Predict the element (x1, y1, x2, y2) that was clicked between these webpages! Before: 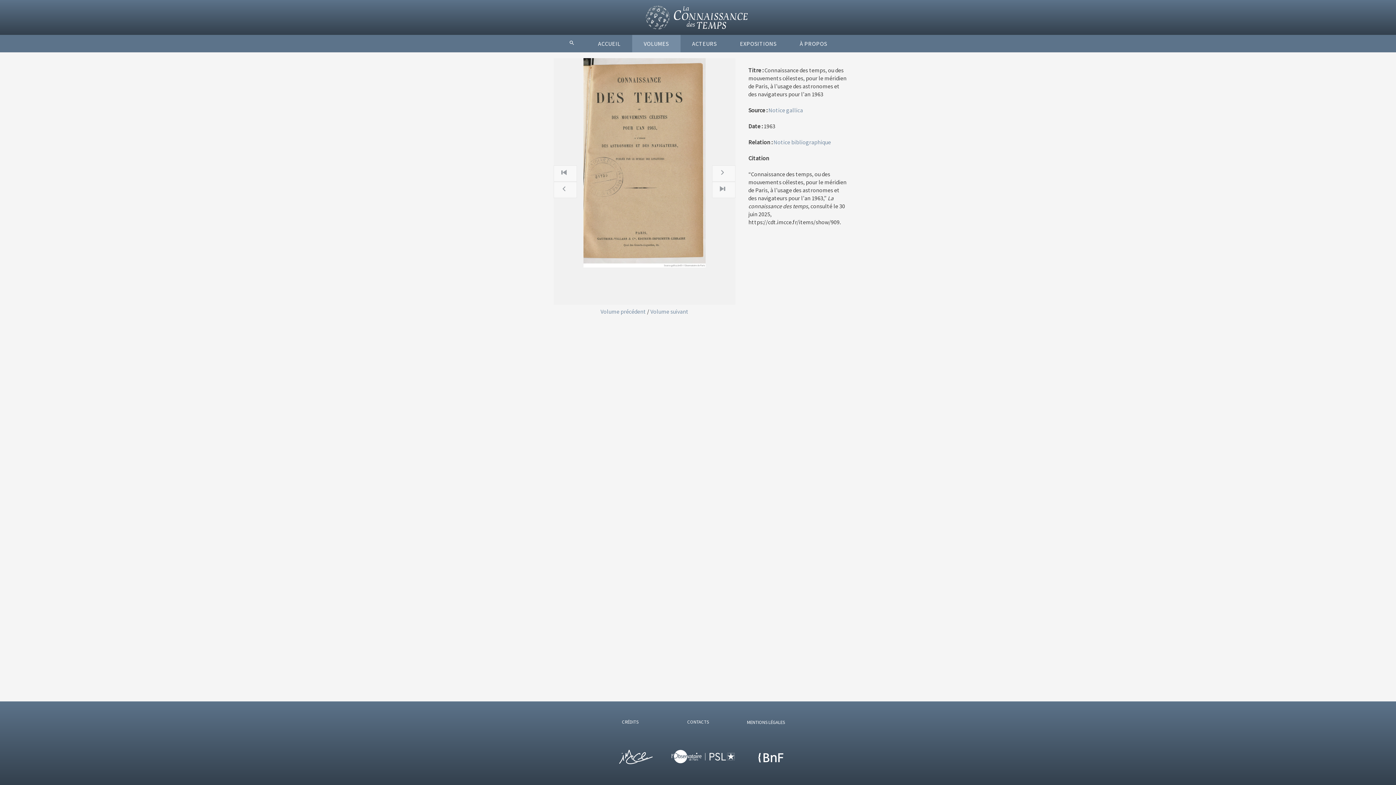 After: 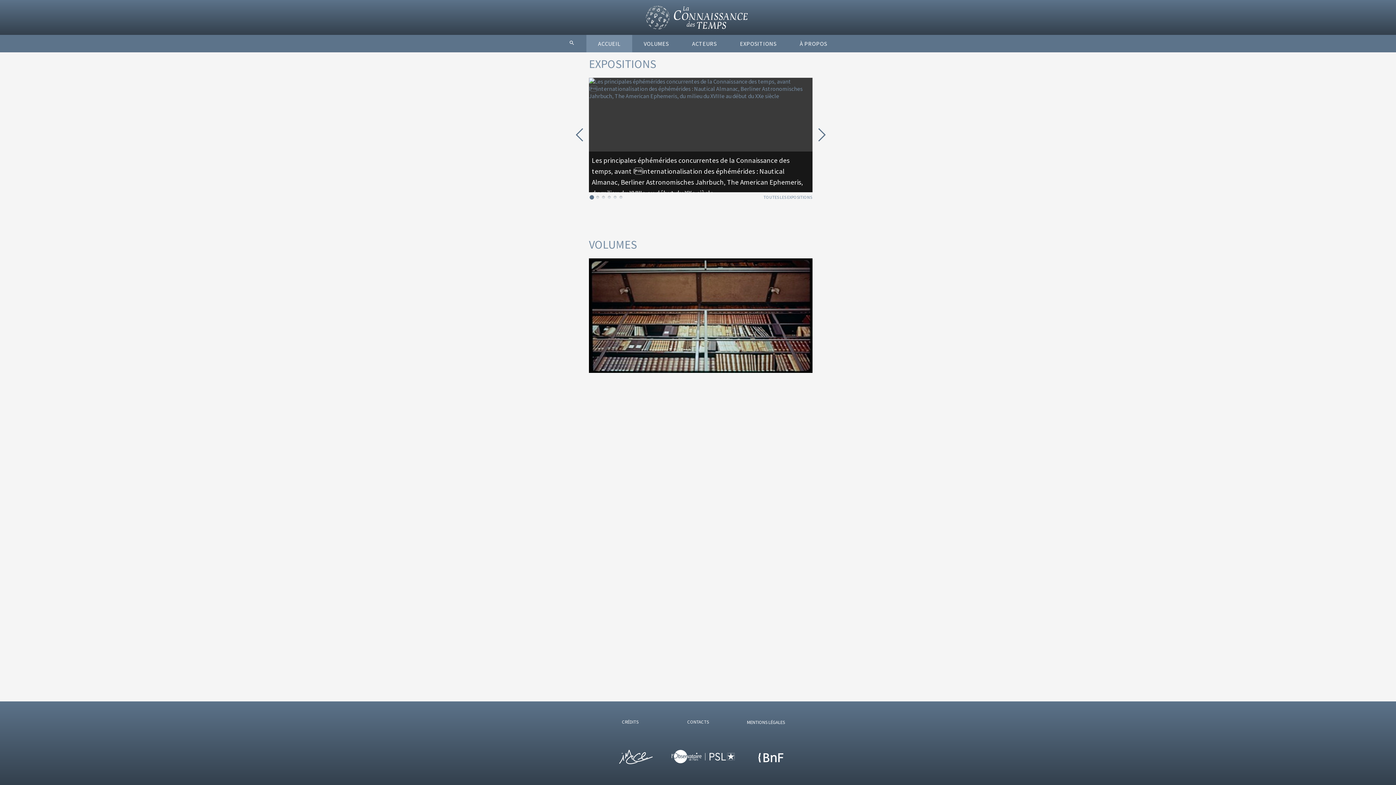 Action: bbox: (0, 0, 1396, 34)